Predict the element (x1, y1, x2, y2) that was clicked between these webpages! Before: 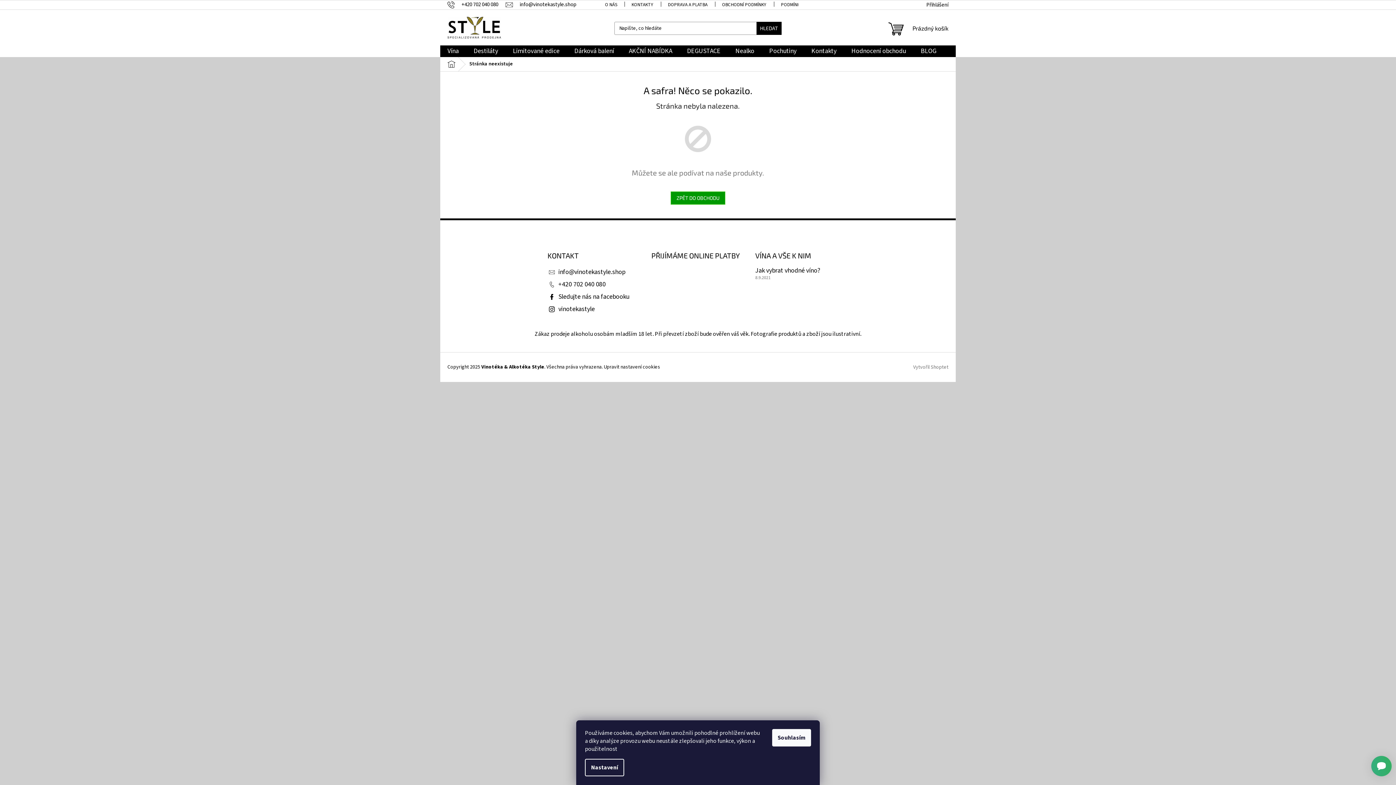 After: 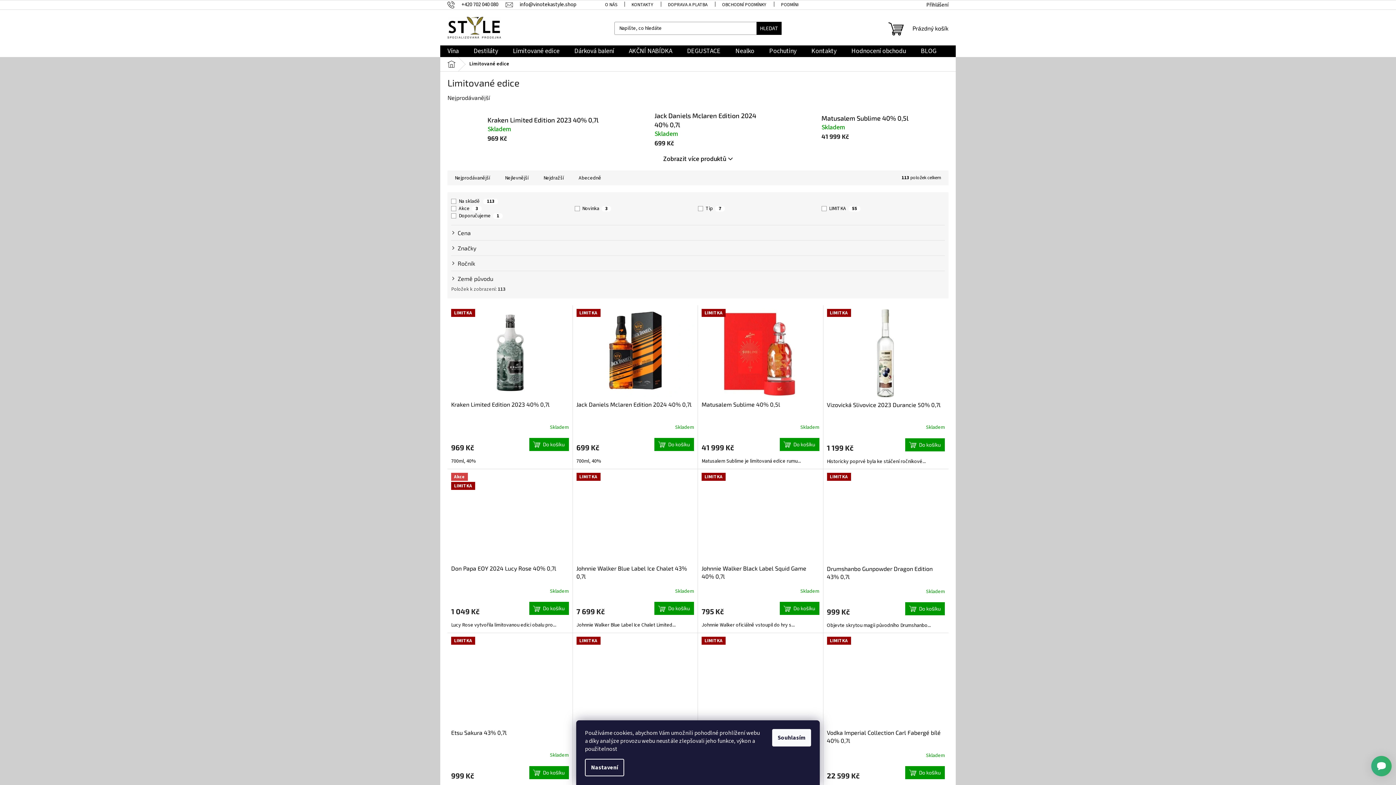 Action: label: Limitované edice bbox: (505, 45, 566, 57)